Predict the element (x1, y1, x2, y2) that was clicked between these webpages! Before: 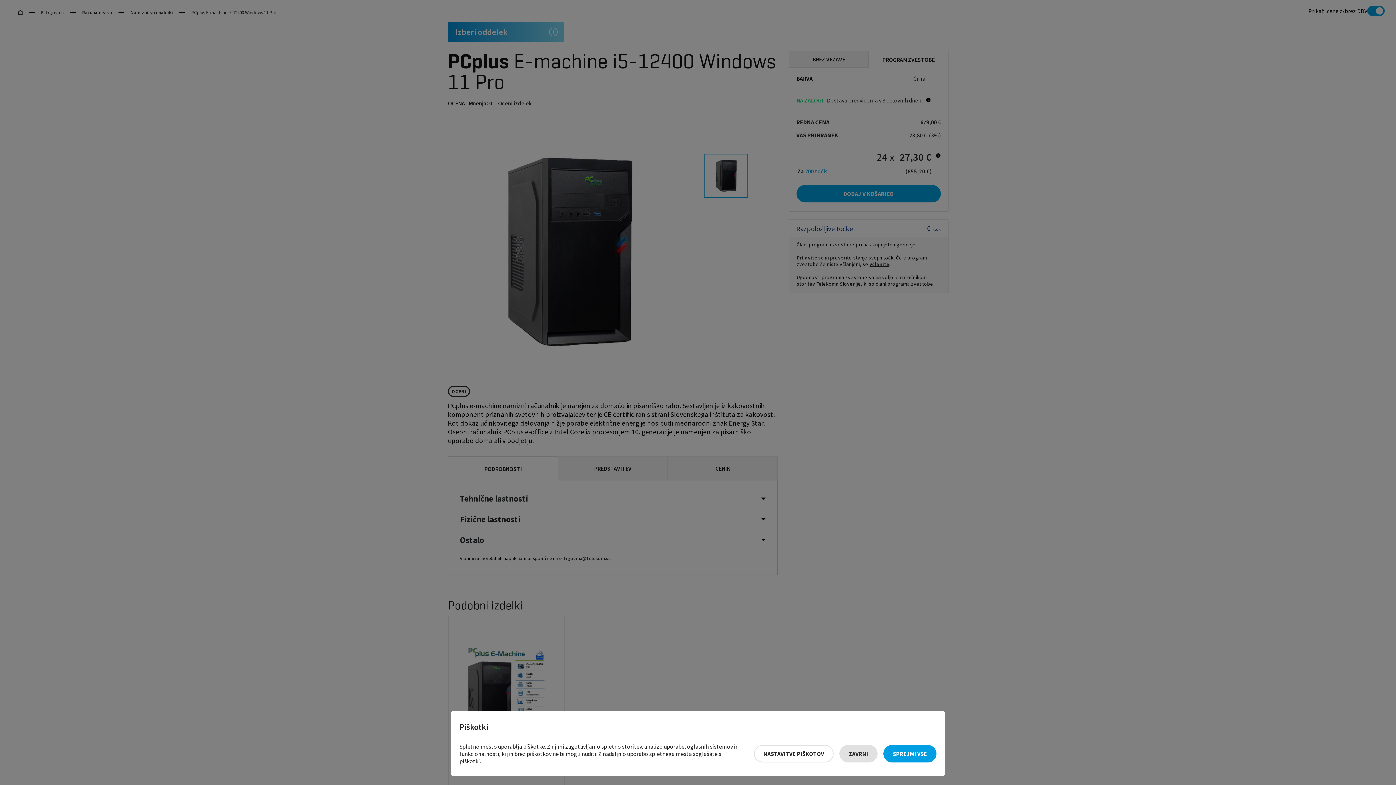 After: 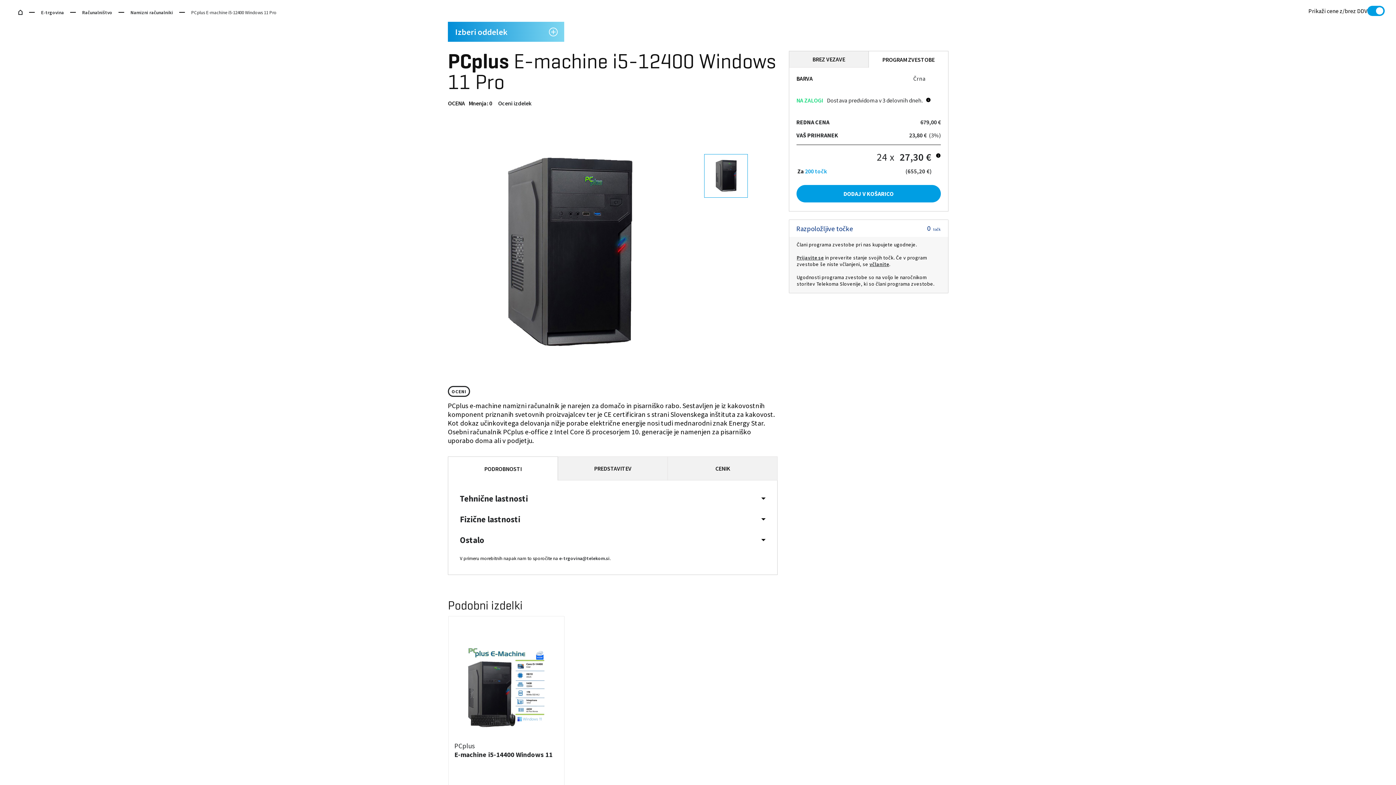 Action: label: Sprejmi vse bbox: (883, 745, 936, 762)